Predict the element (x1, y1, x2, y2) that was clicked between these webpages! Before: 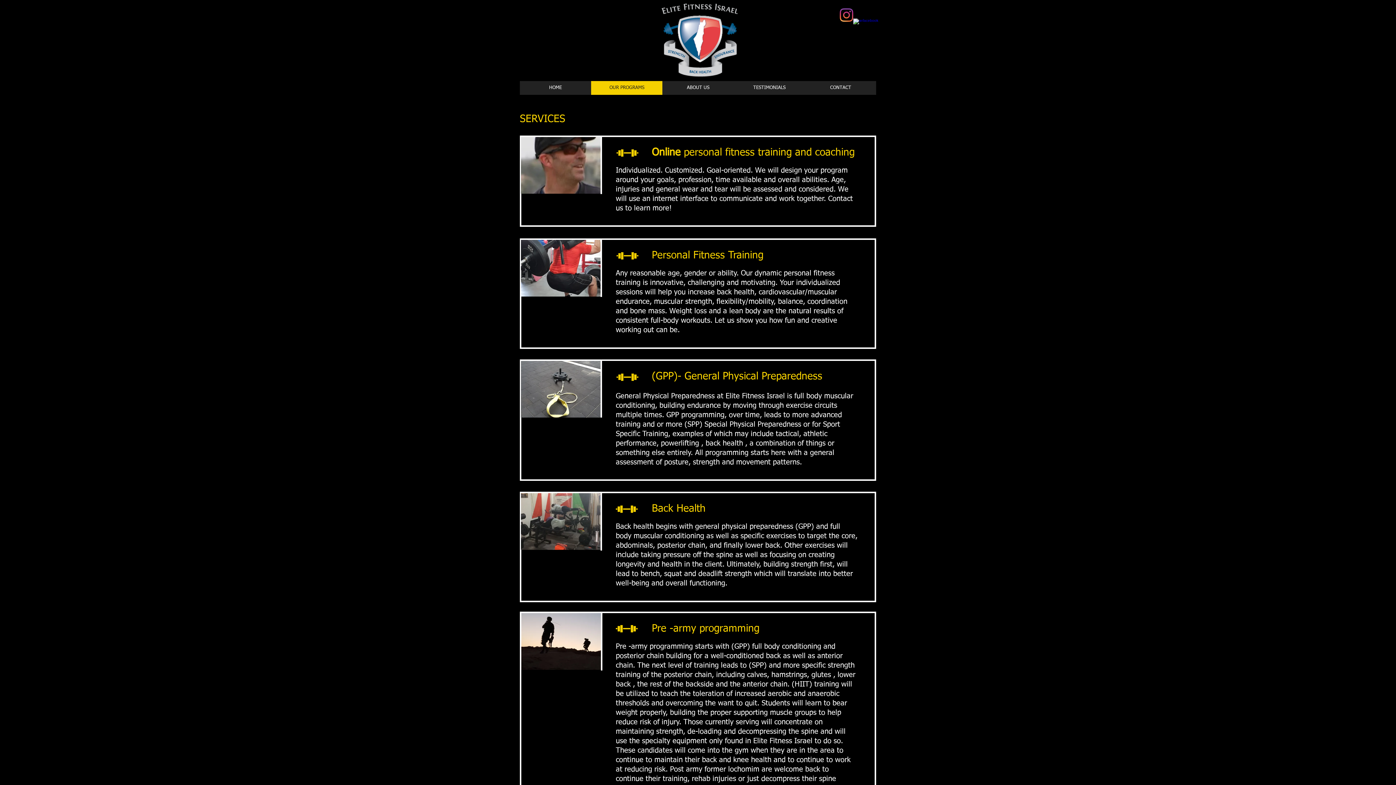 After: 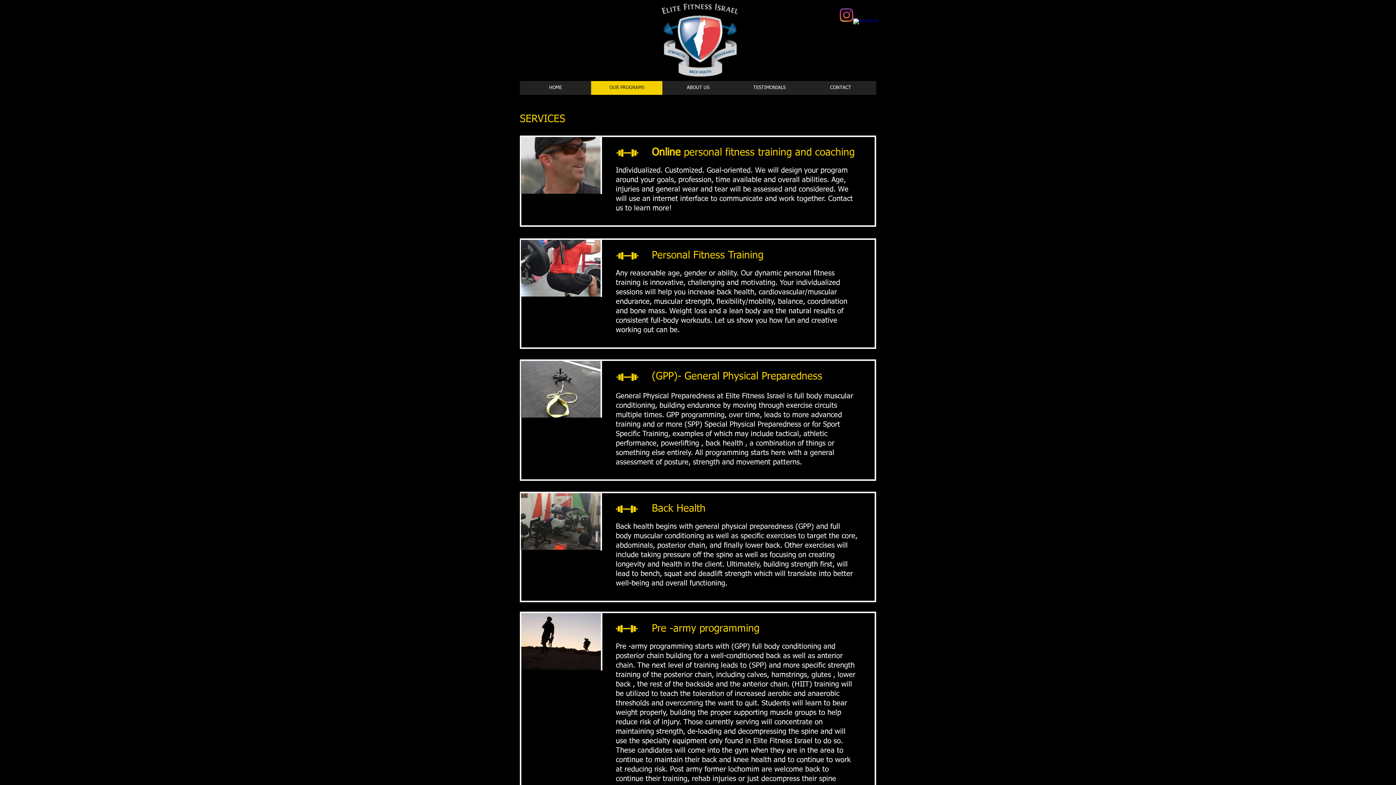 Action: label: w-facebook bbox: (853, 18, 866, 32)